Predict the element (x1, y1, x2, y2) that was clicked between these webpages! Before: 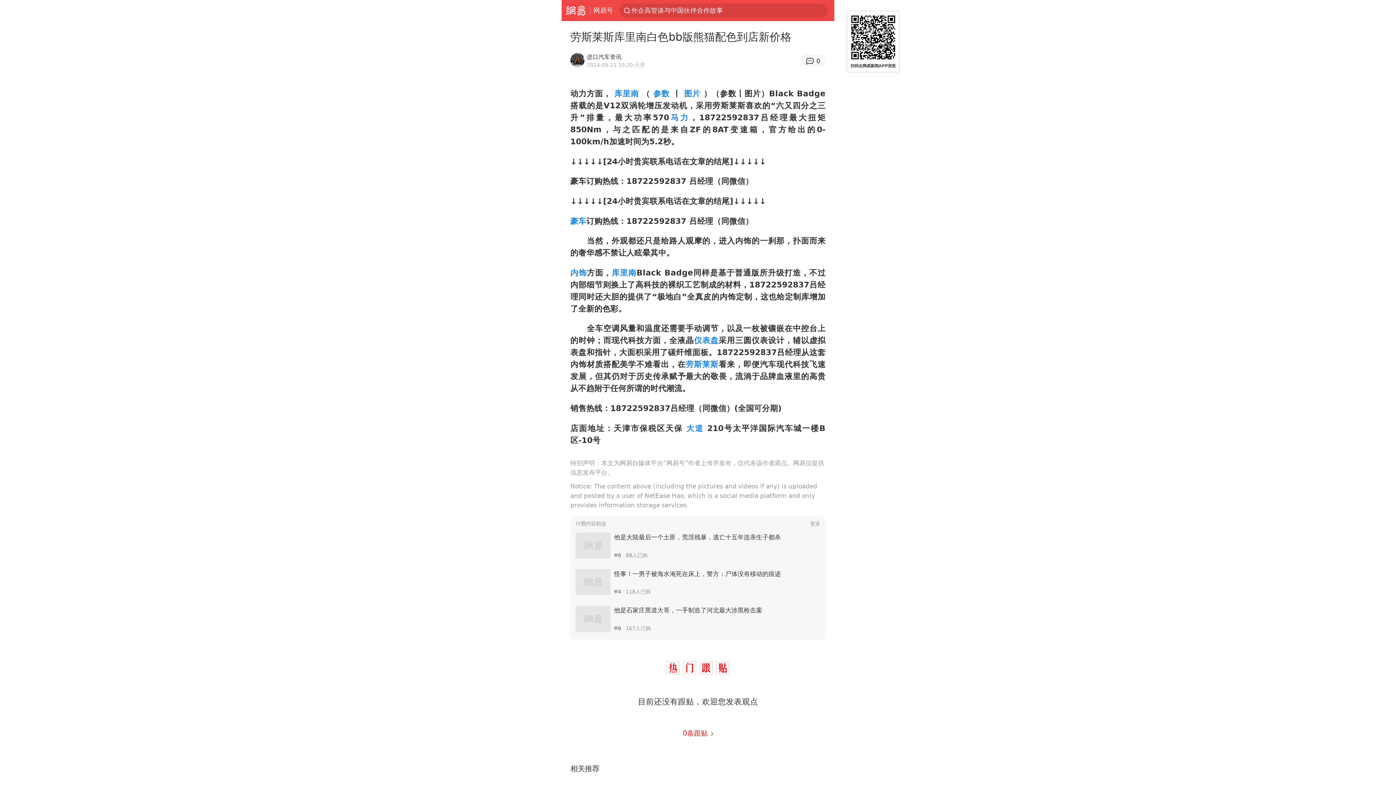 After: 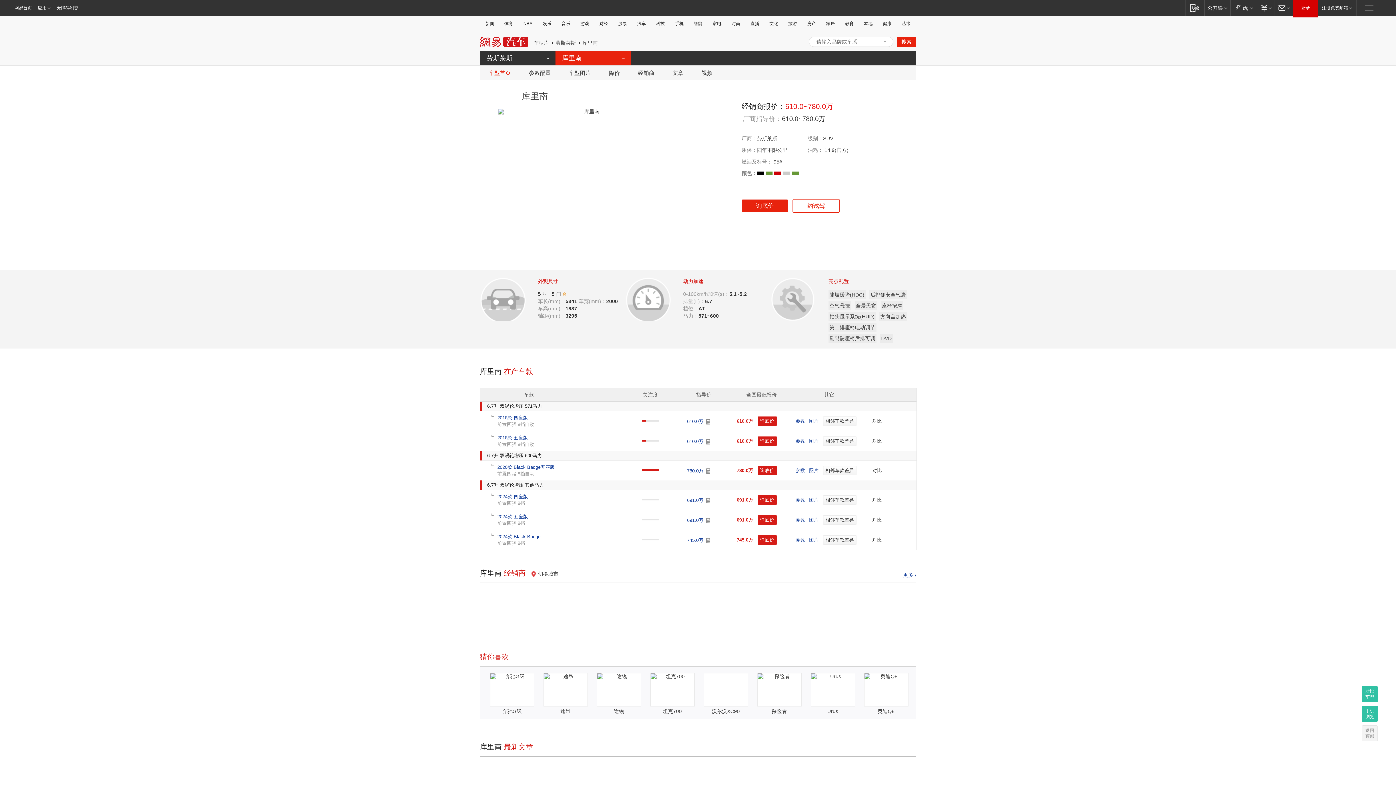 Action: label:  库里南  bbox: (611, 89, 642, 98)